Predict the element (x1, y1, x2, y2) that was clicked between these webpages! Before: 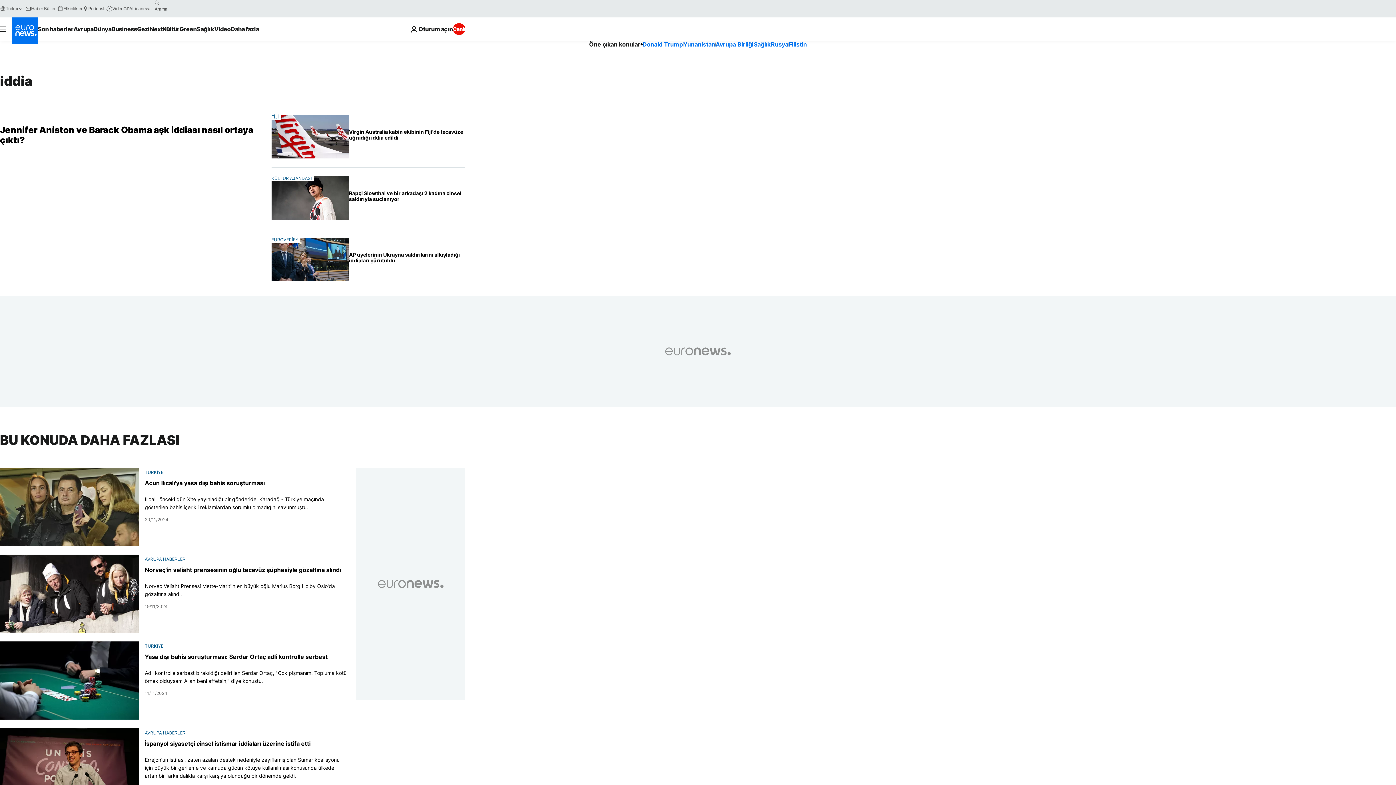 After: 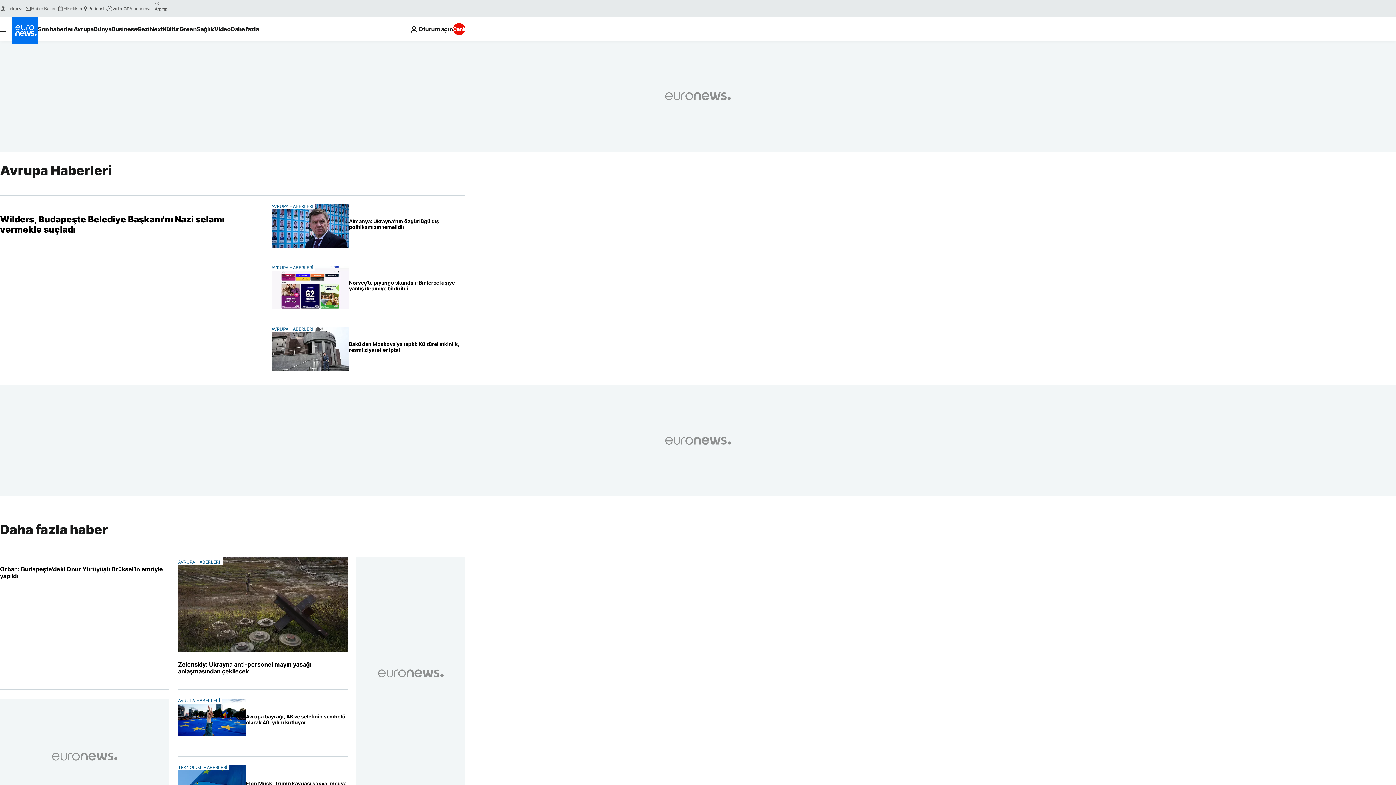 Action: label: AVRUPA HABERLERİ bbox: (144, 556, 186, 562)